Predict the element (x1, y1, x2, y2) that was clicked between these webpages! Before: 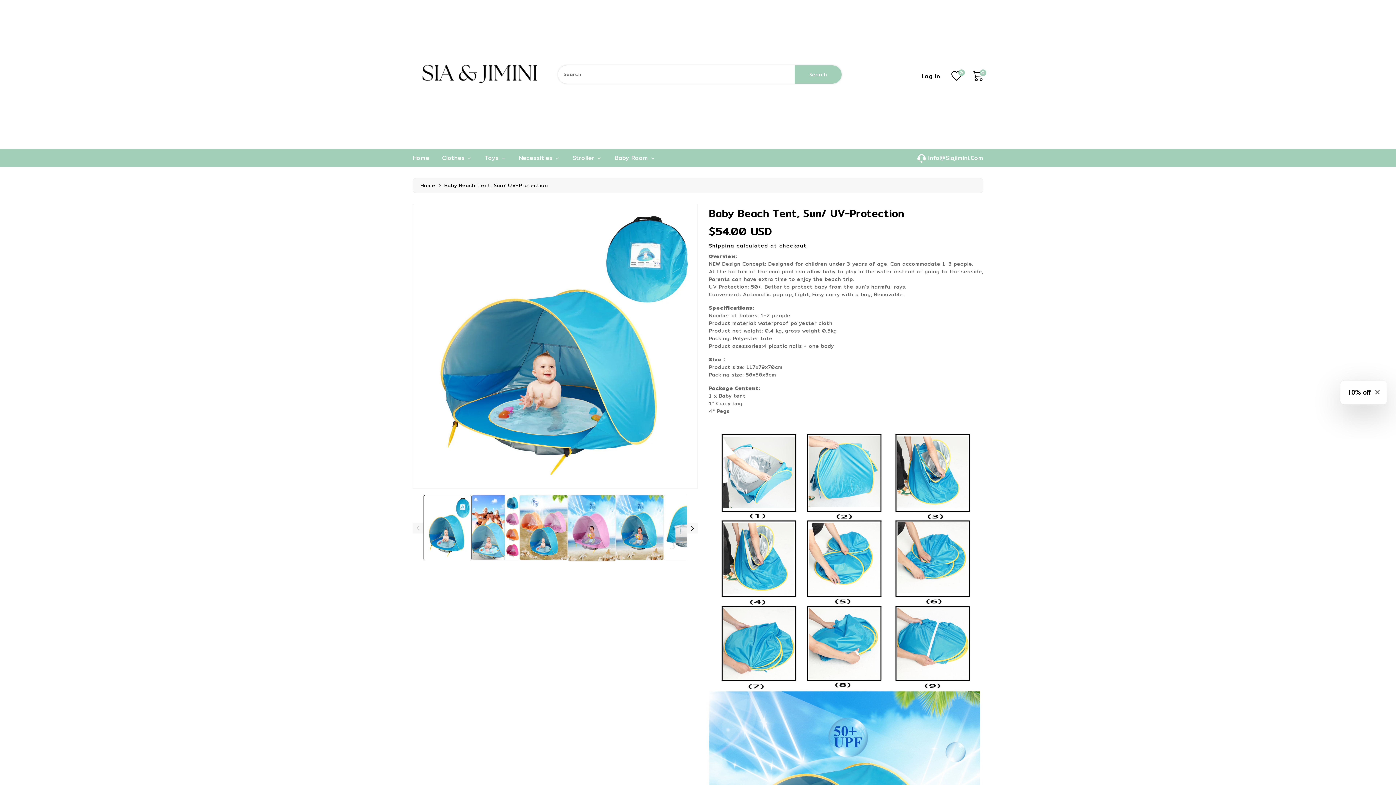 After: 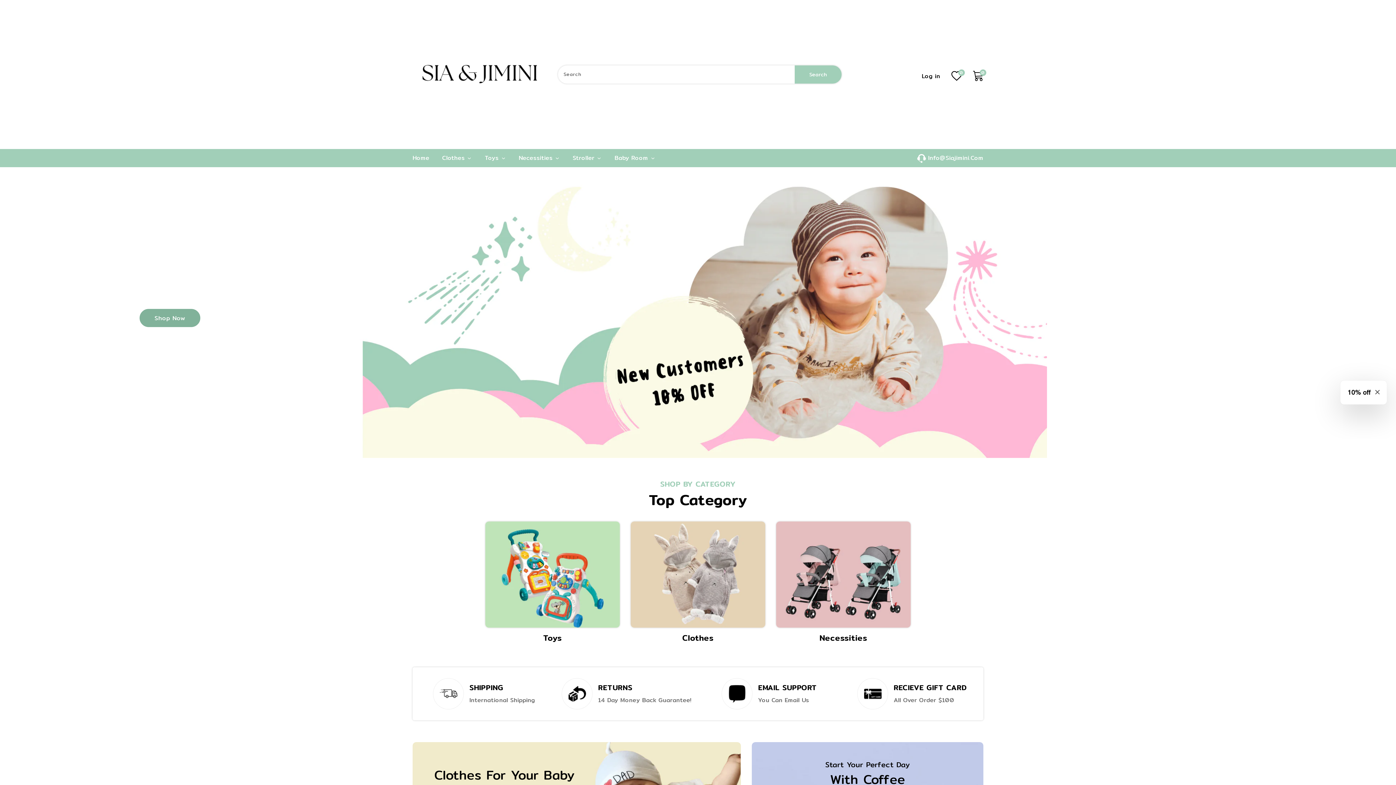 Action: bbox: (412, 7, 547, 141)